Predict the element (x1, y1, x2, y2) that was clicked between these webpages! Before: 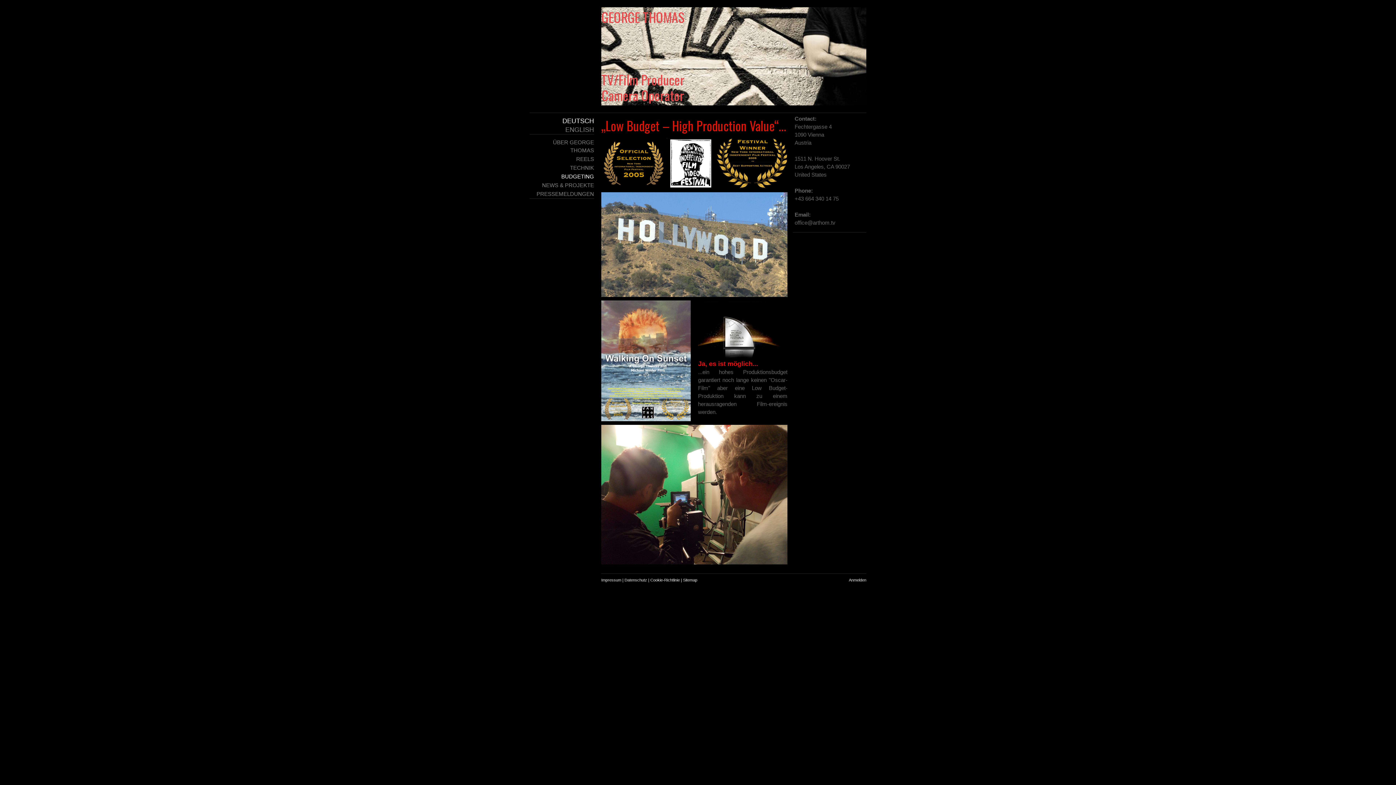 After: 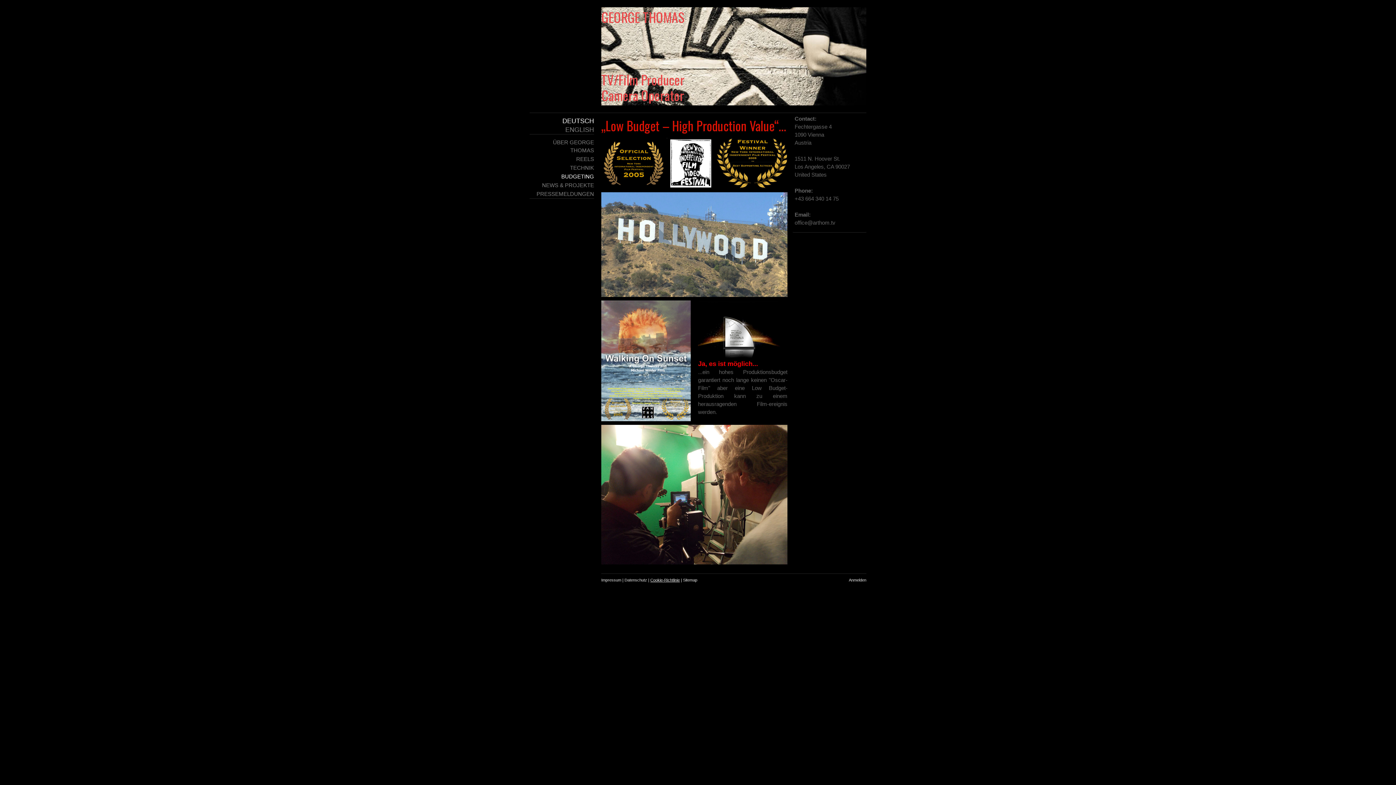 Action: label: Cookie-Richtlinie bbox: (650, 578, 680, 582)